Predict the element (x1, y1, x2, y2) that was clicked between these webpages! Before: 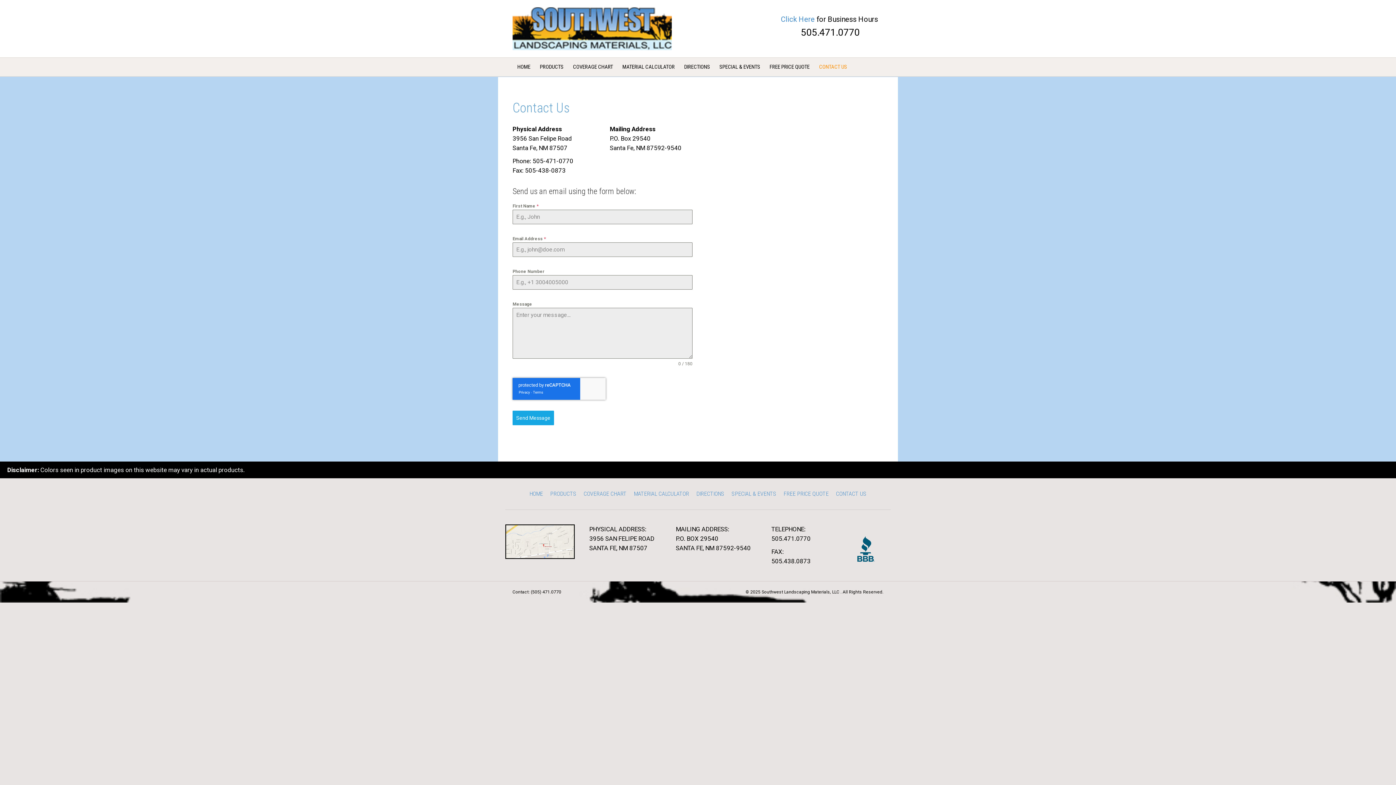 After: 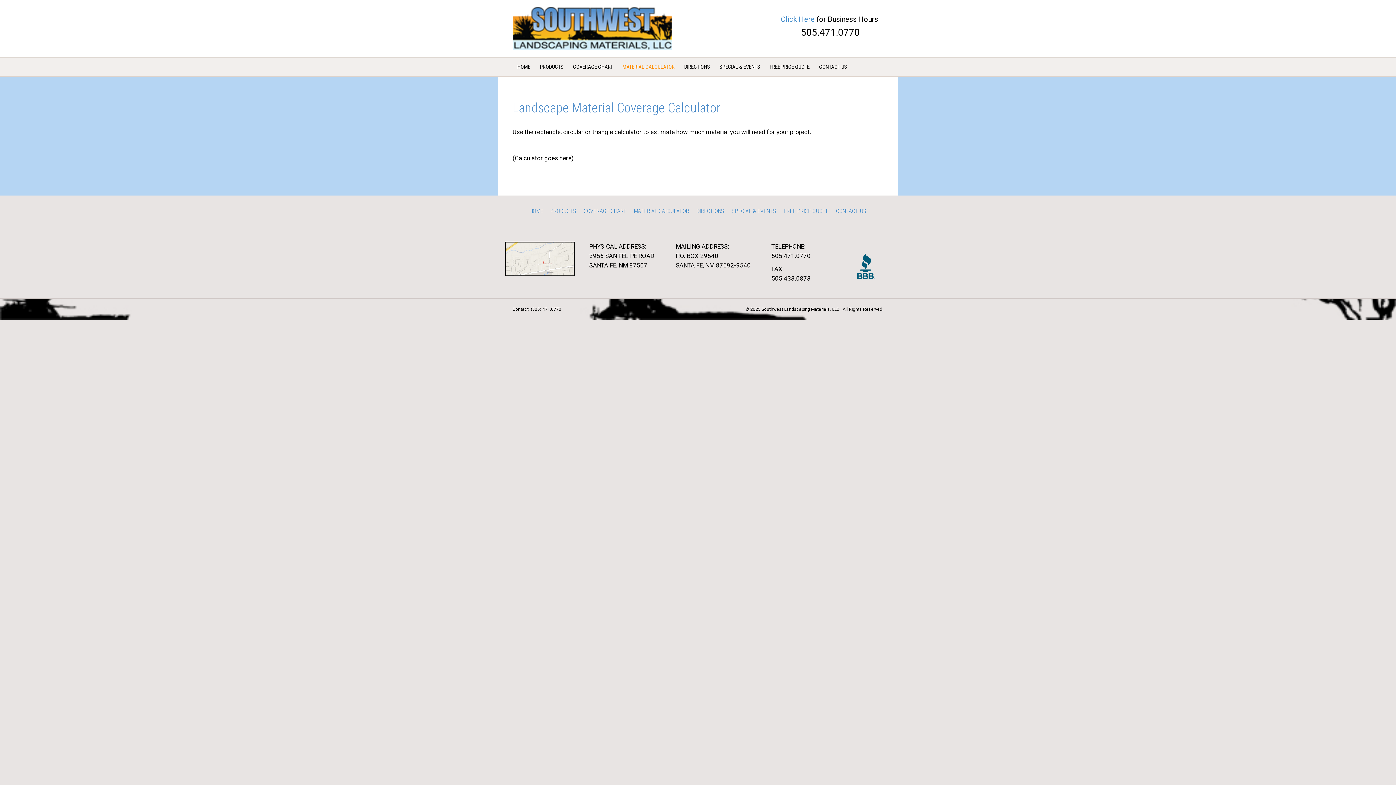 Action: bbox: (617, 57, 679, 76) label: MATERIAL CALCULATOR